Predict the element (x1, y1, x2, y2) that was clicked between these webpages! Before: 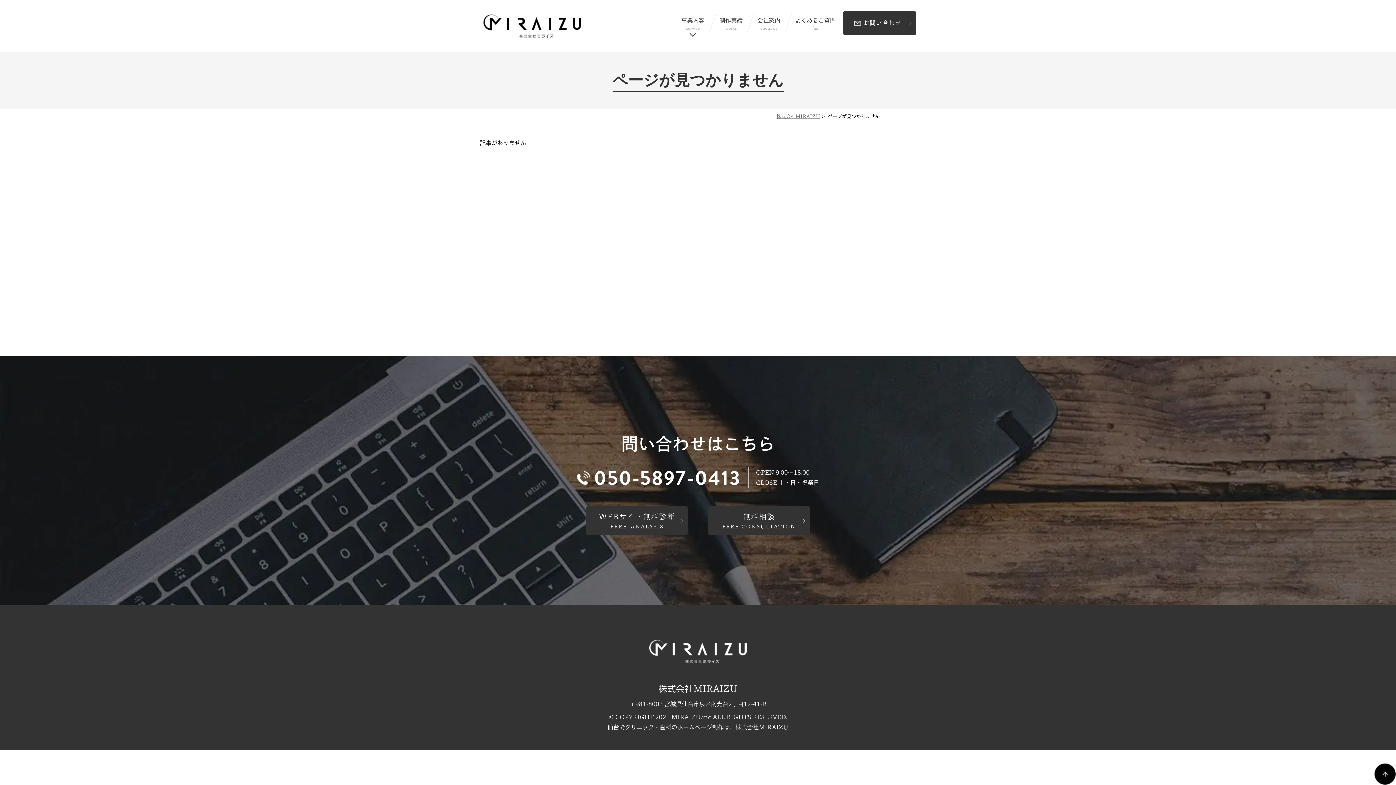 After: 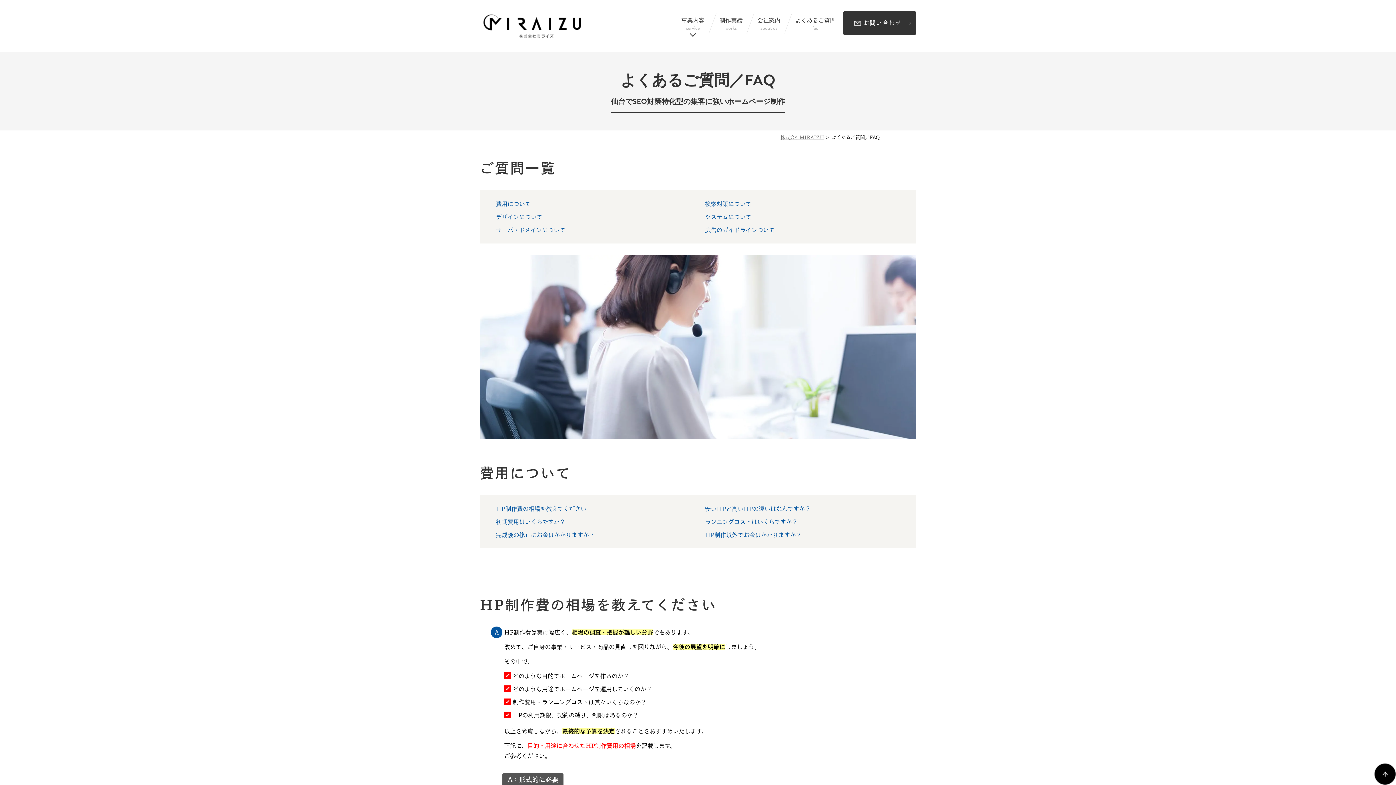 Action: label: よくあるご質問
faq bbox: (794, 12, 836, 36)